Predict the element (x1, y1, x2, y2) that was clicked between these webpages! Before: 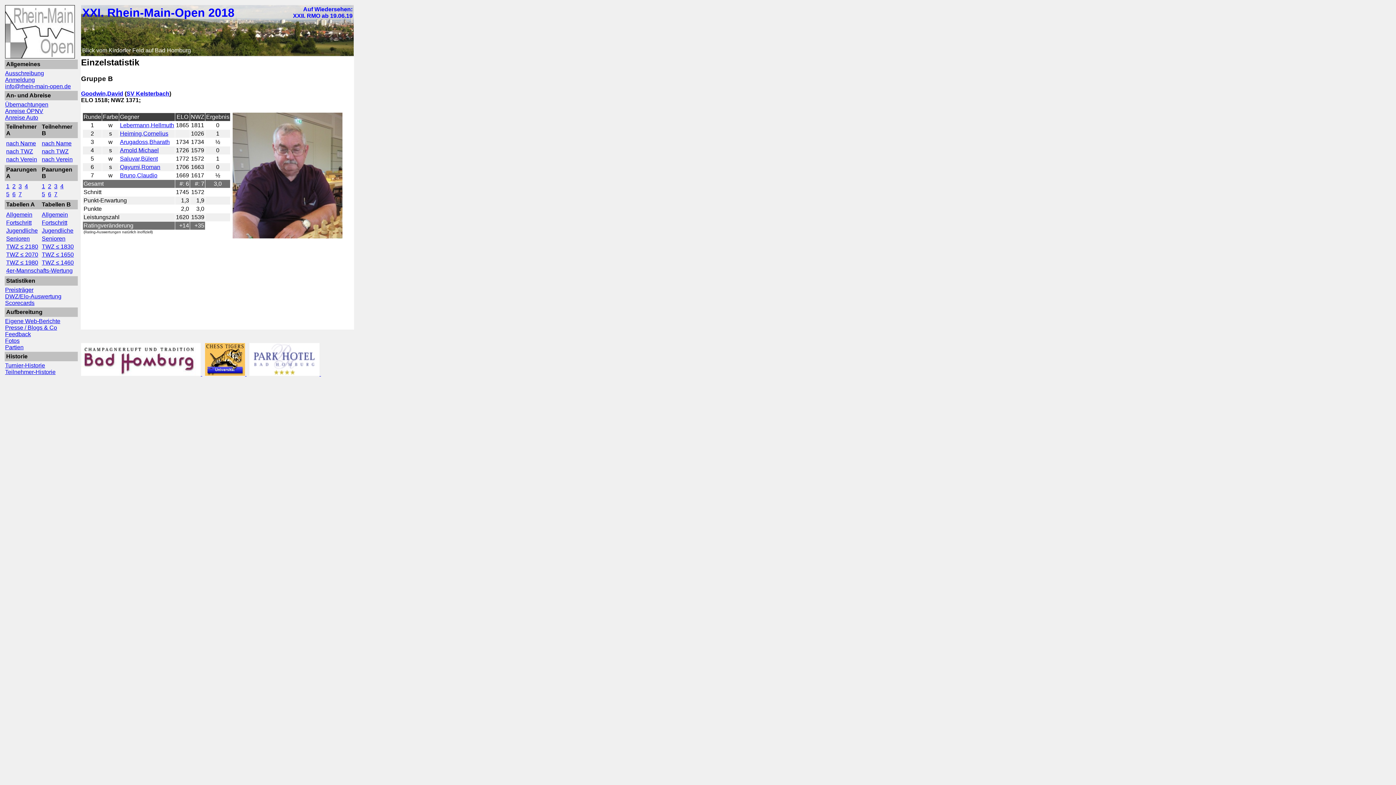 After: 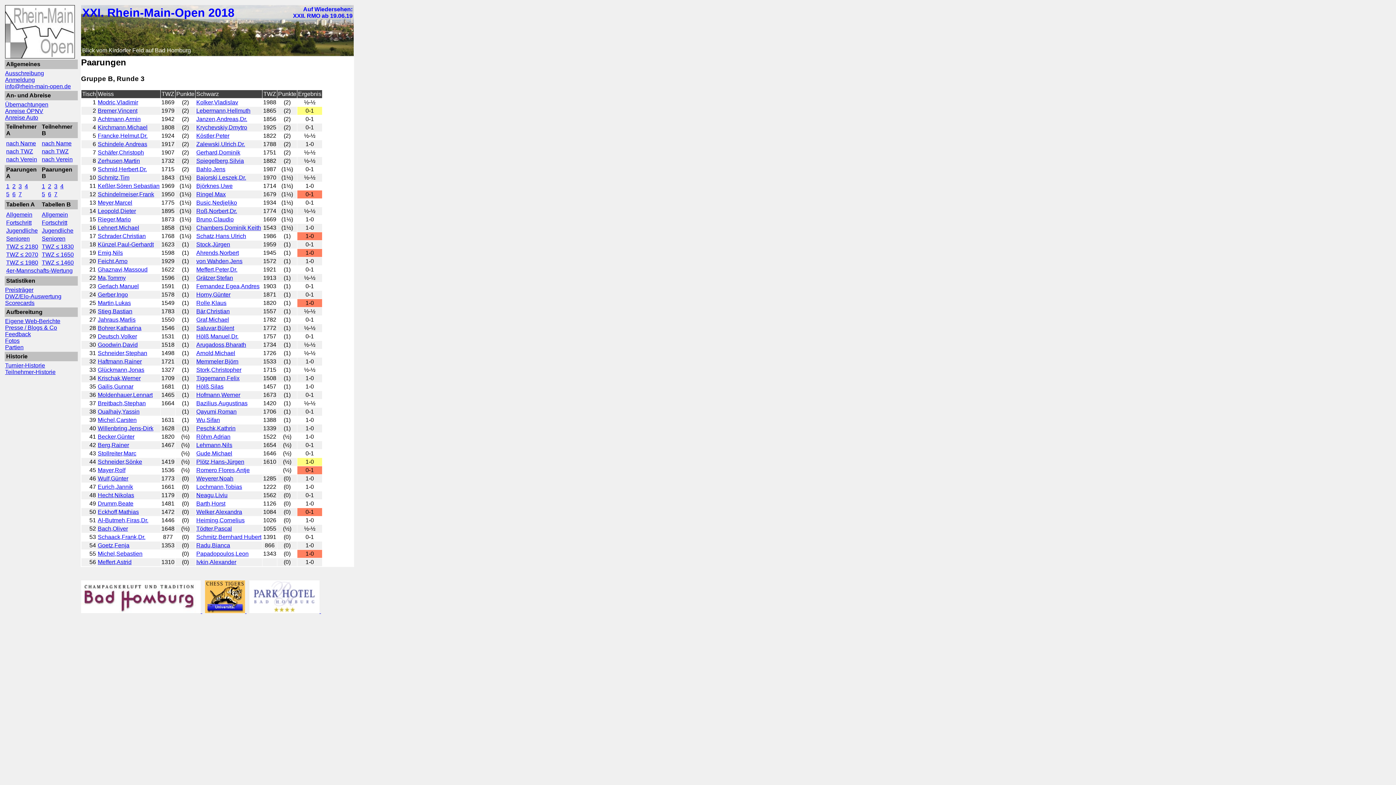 Action: bbox: (54, 183, 57, 189) label: 3